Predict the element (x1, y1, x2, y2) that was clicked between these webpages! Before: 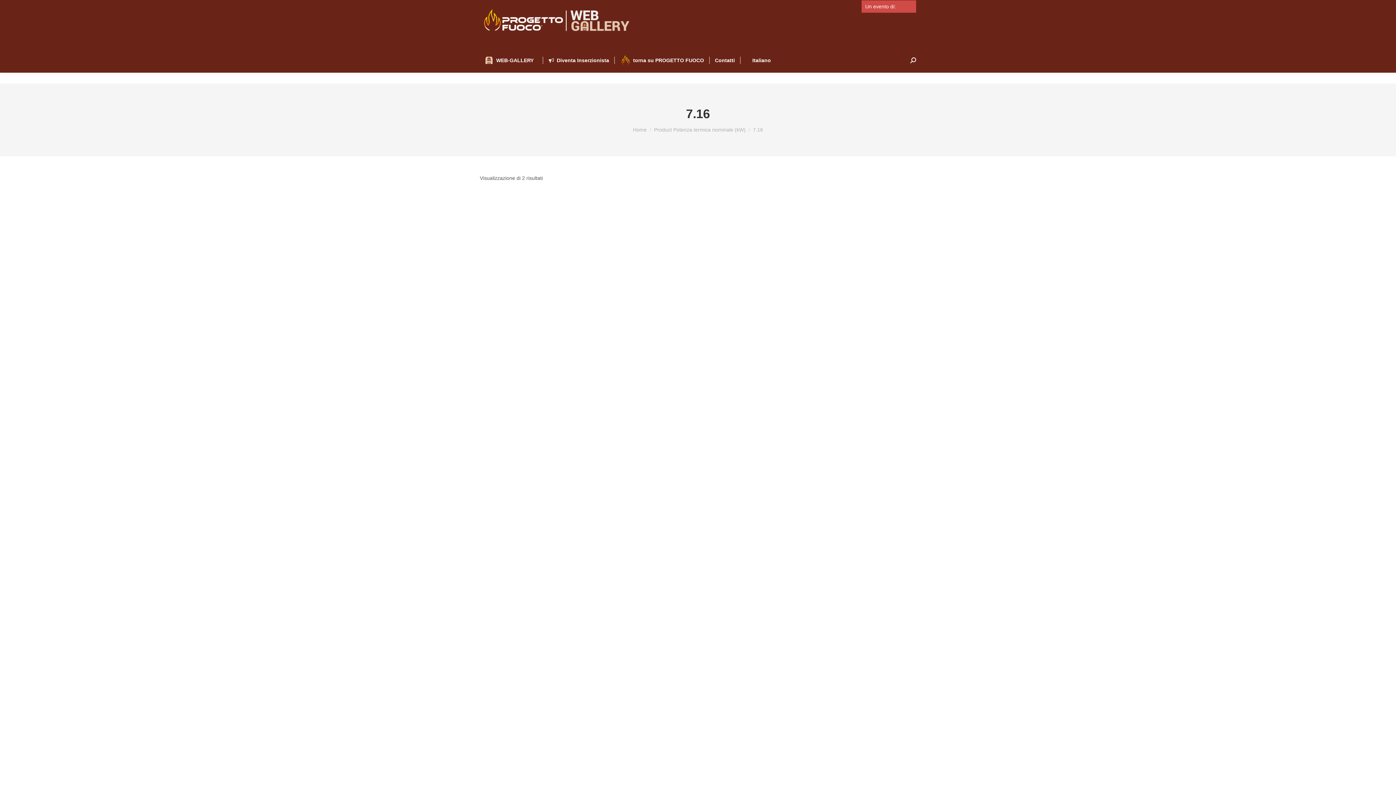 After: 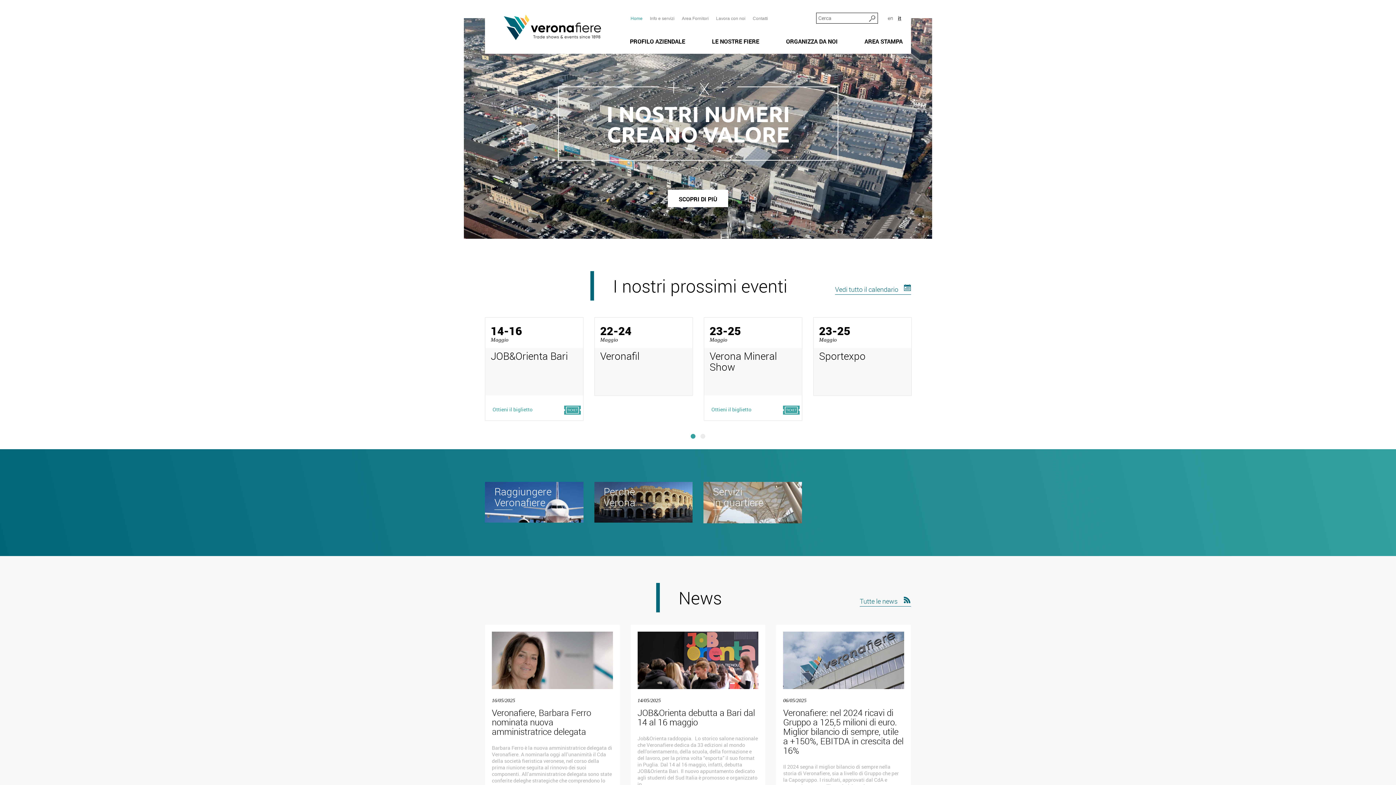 Action: bbox: (861, 29, 916, 35)